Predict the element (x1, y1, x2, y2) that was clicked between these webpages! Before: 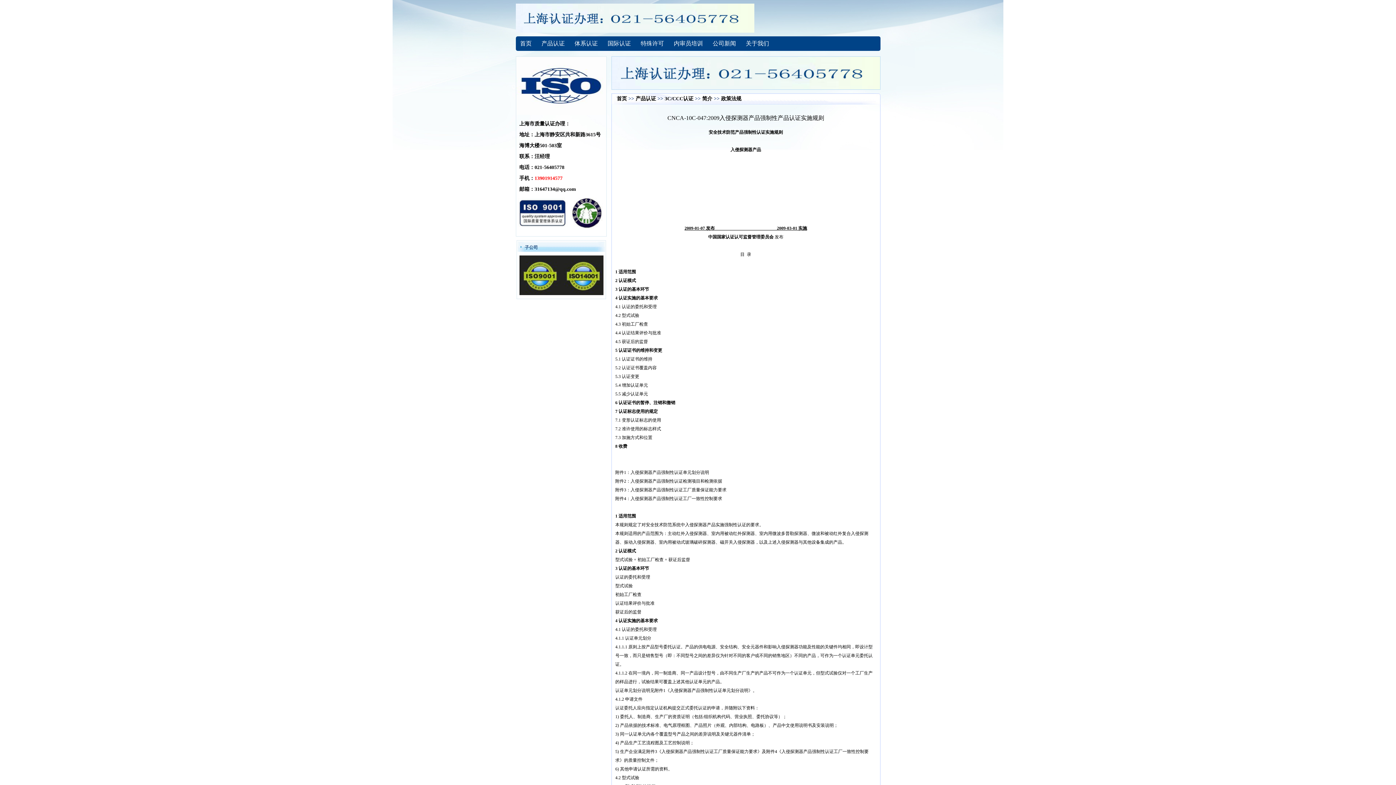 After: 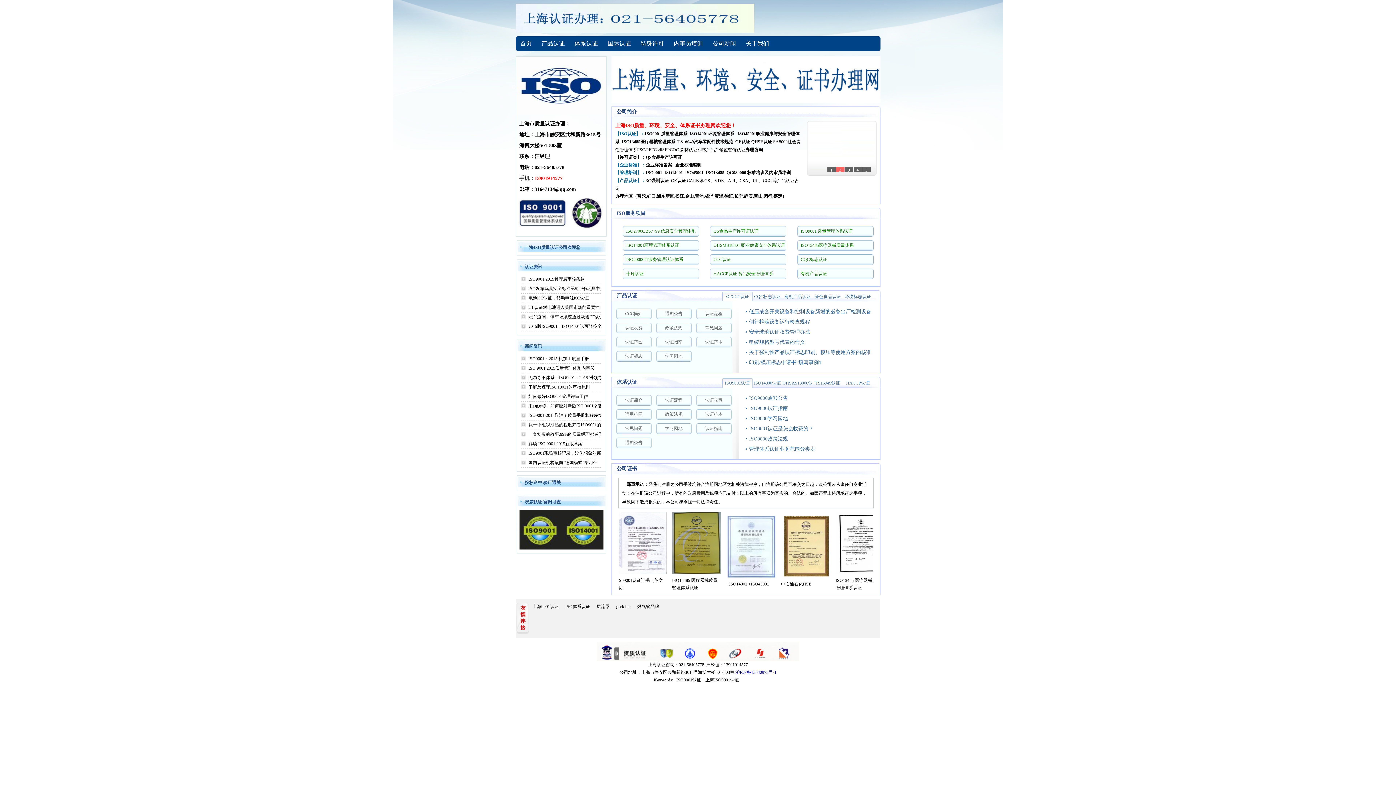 Action: bbox: (520, 40, 531, 46) label: 首页